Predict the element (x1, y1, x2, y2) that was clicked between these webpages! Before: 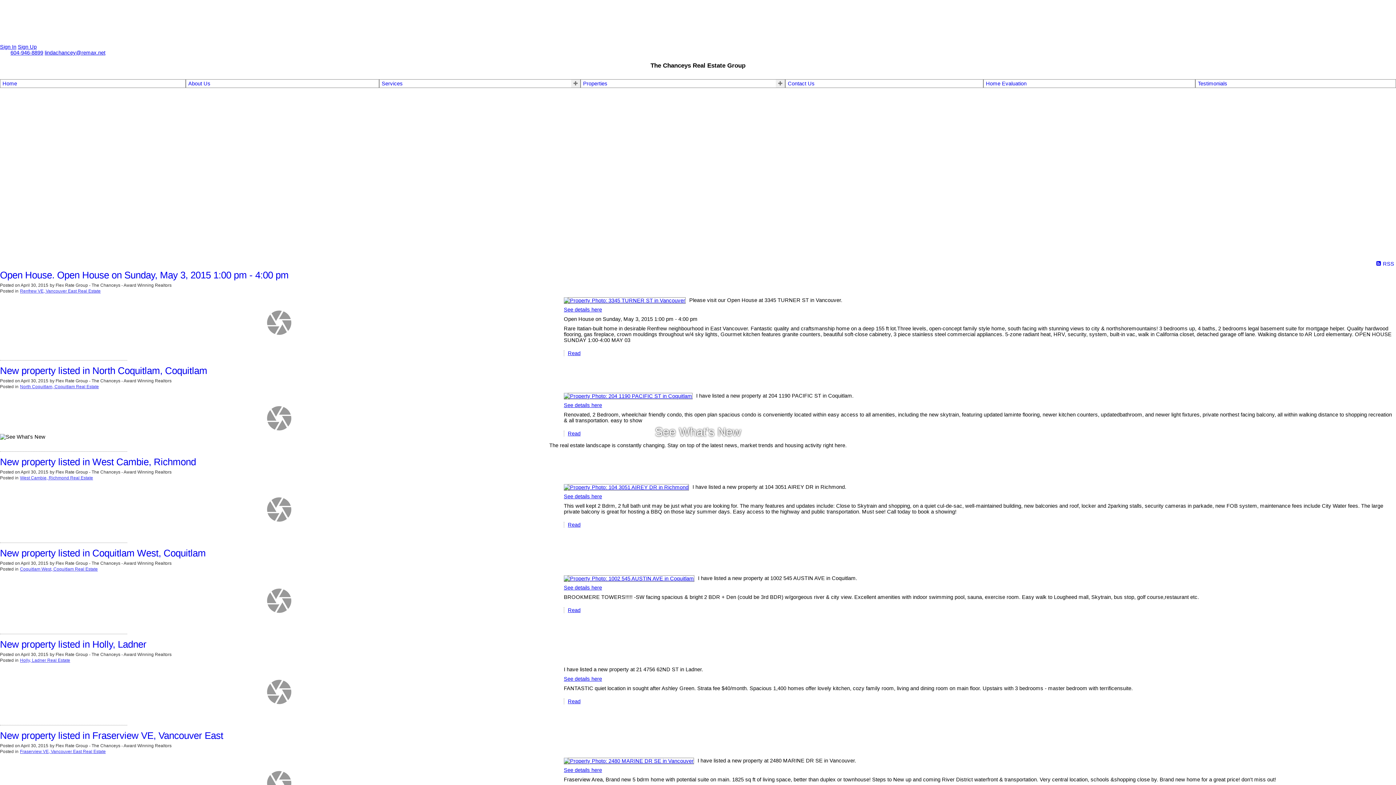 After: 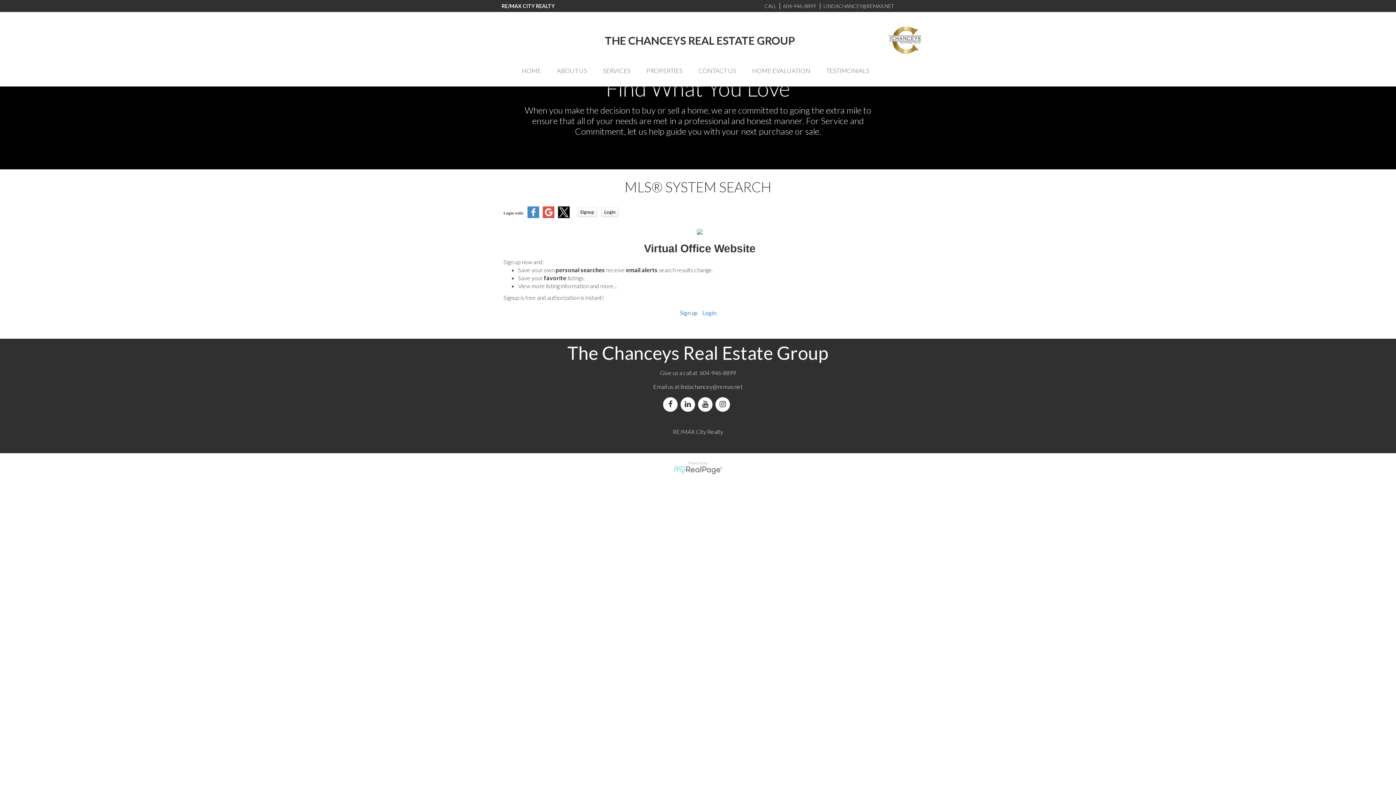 Action: bbox: (0, 44, 16, 49) label: Sign In